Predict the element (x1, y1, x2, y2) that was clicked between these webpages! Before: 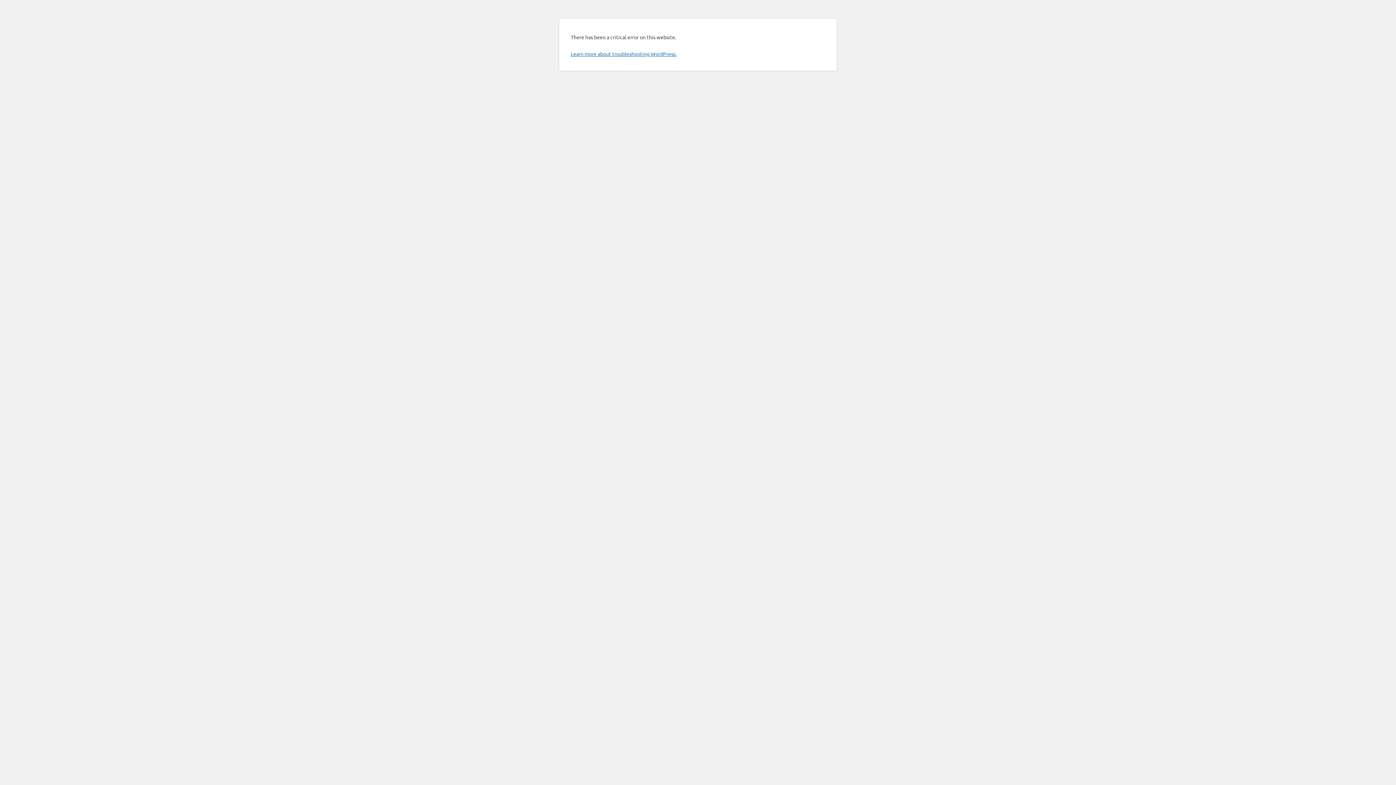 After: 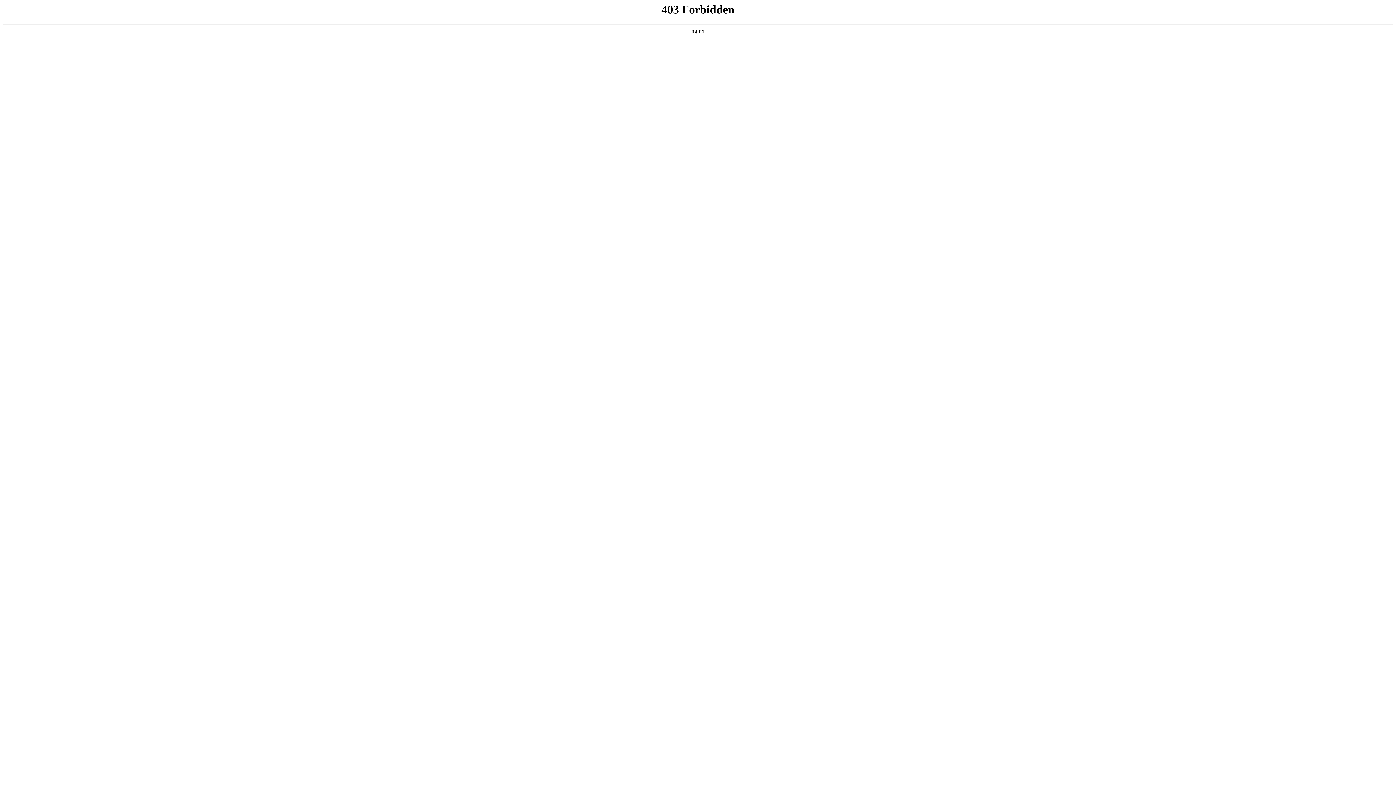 Action: bbox: (570, 50, 676, 57) label: Learn more about troubleshooting WordPress.